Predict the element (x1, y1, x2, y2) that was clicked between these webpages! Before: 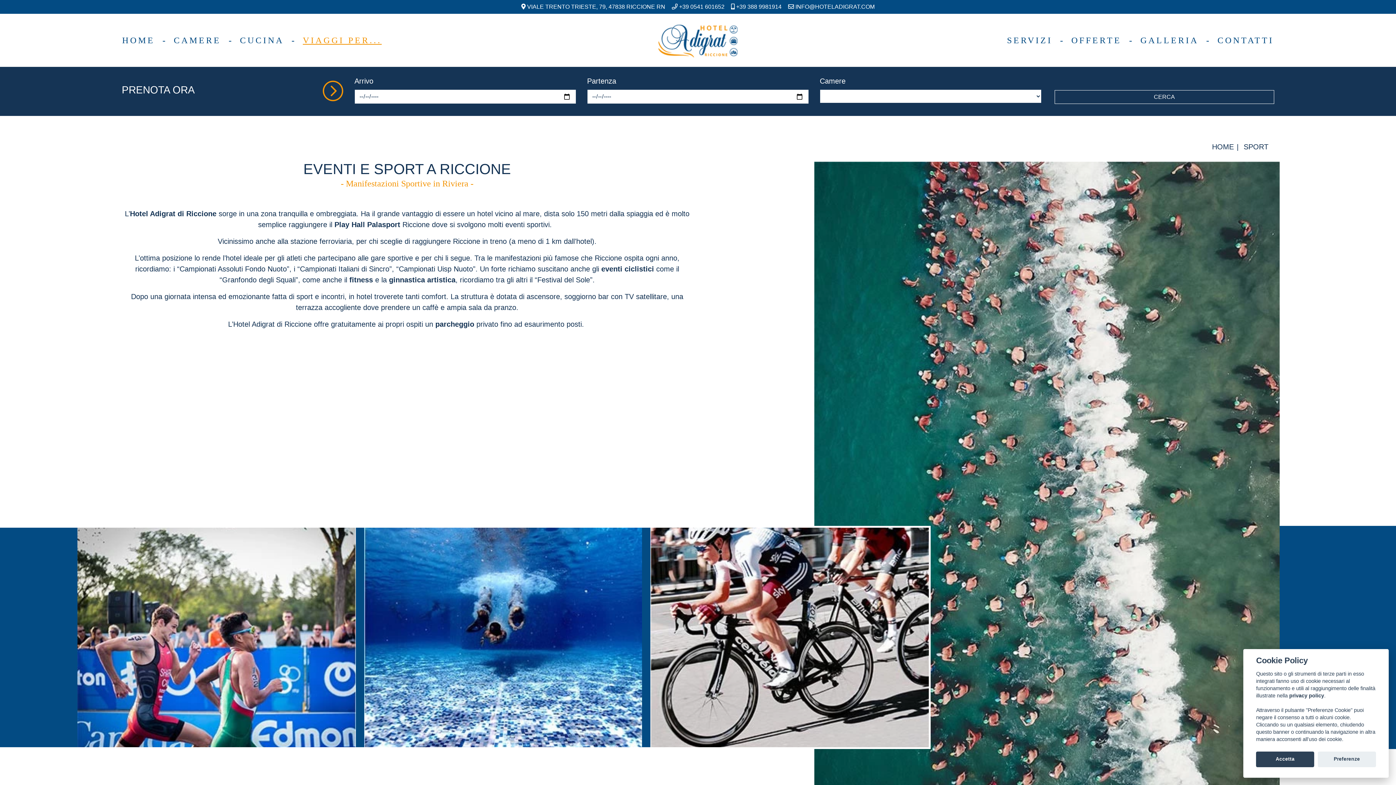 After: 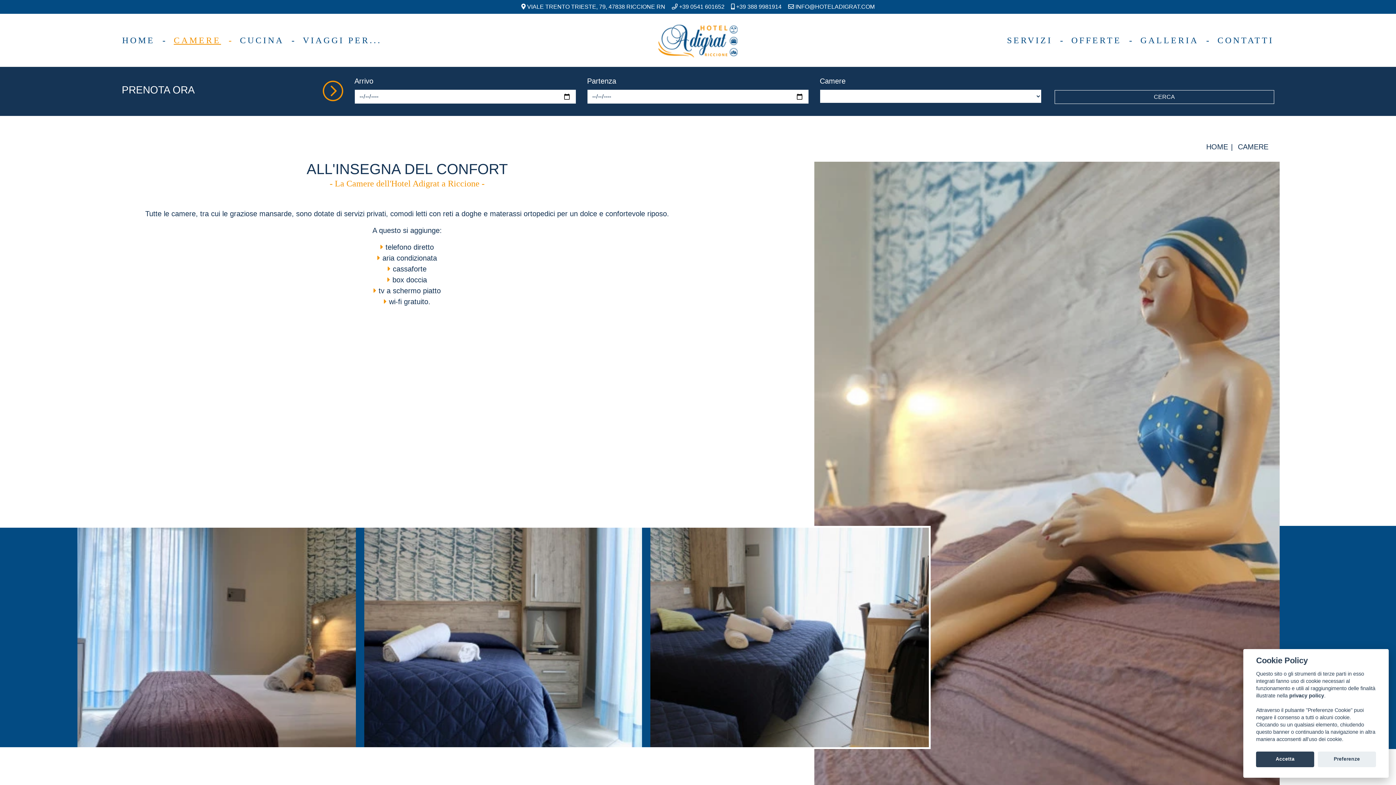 Action: label: CAMERE bbox: (173, 13, 239, 66)